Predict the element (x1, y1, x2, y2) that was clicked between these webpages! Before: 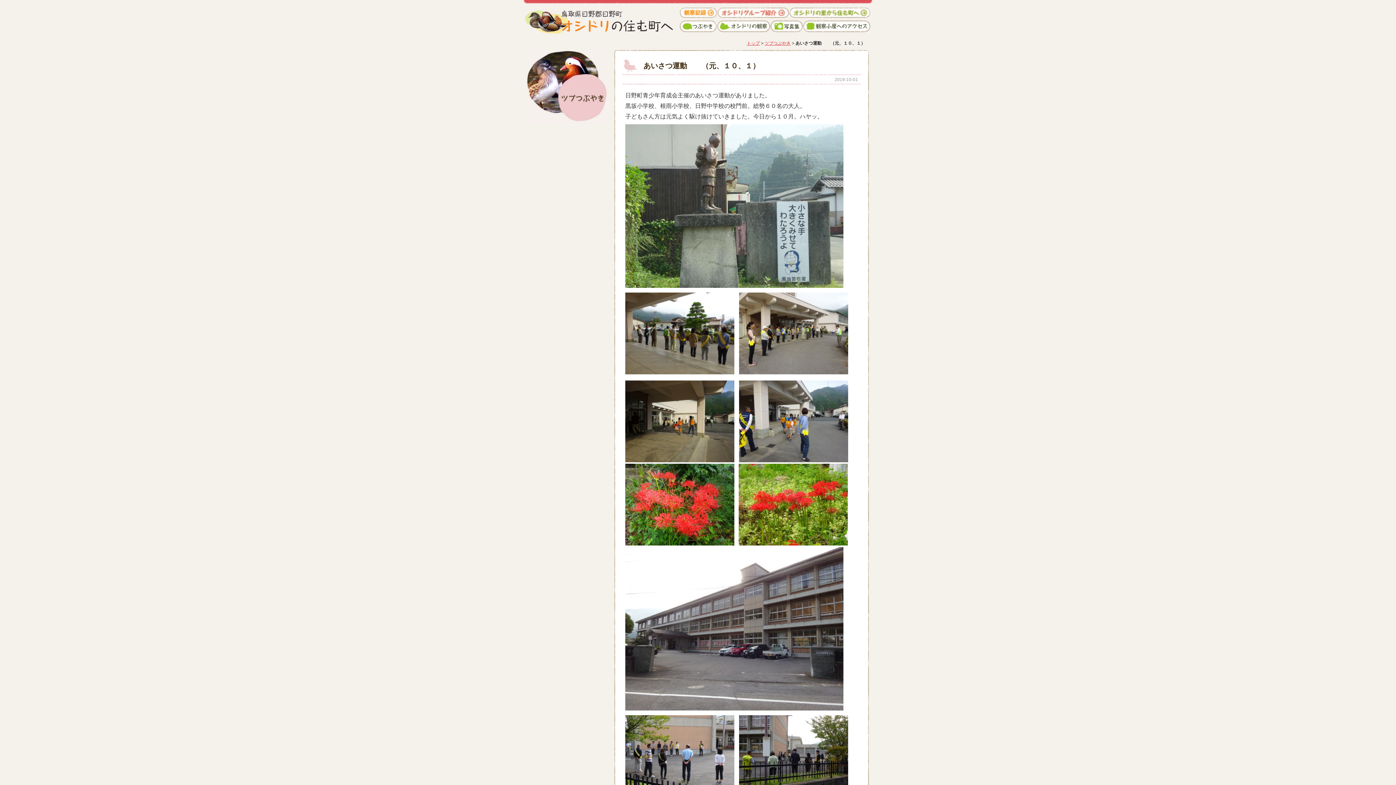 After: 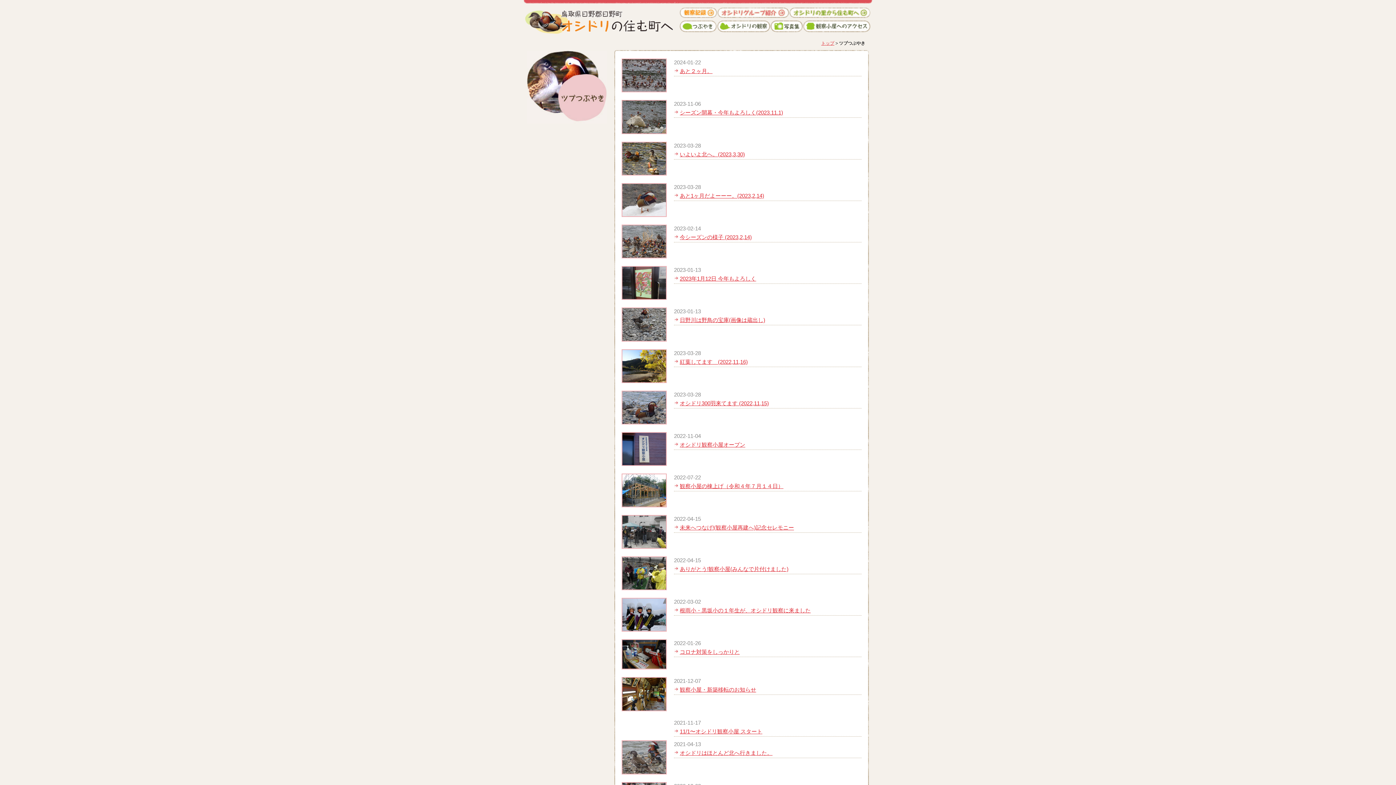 Action: bbox: (680, 20, 717, 32) label: つぶやき